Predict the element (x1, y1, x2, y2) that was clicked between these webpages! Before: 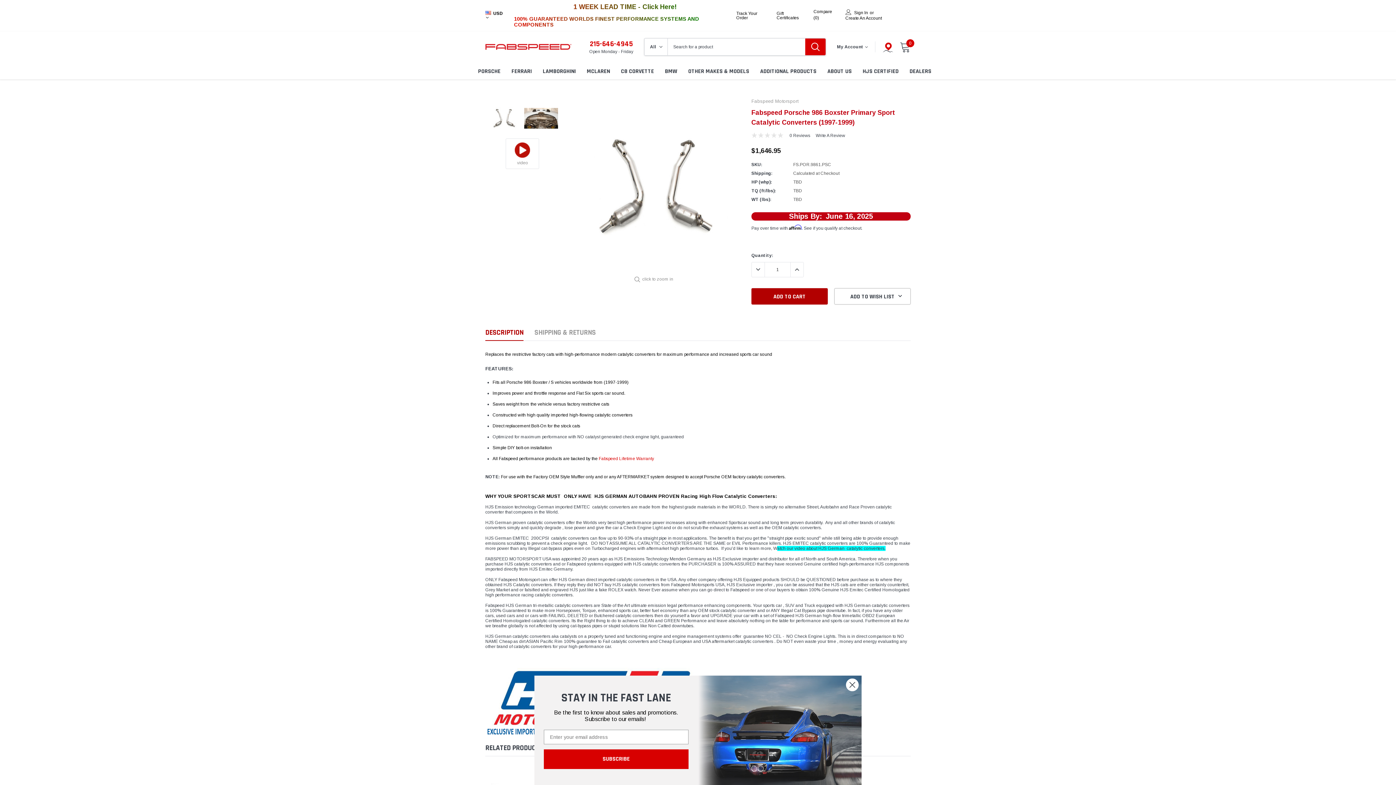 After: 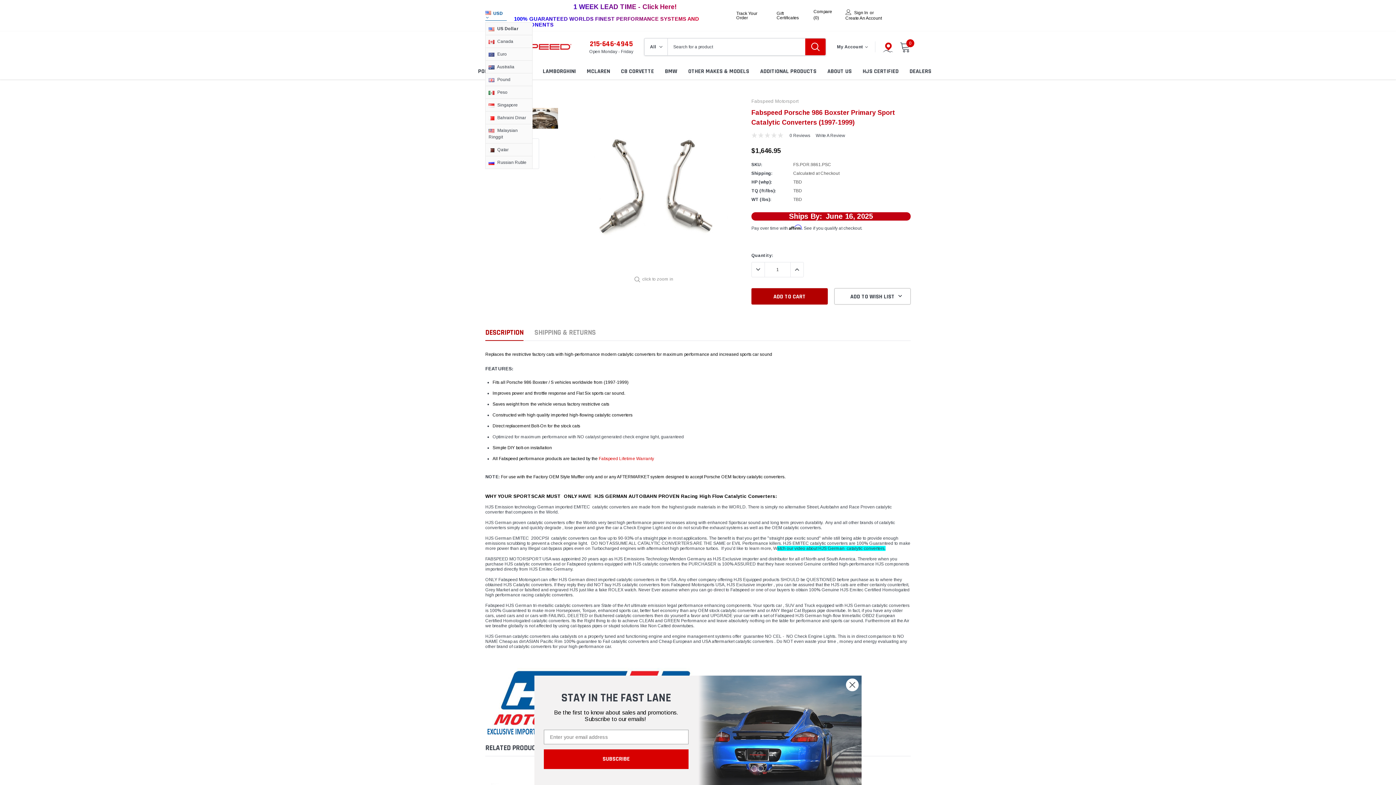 Action: label:  USD  bbox: (485, 10, 506, 19)